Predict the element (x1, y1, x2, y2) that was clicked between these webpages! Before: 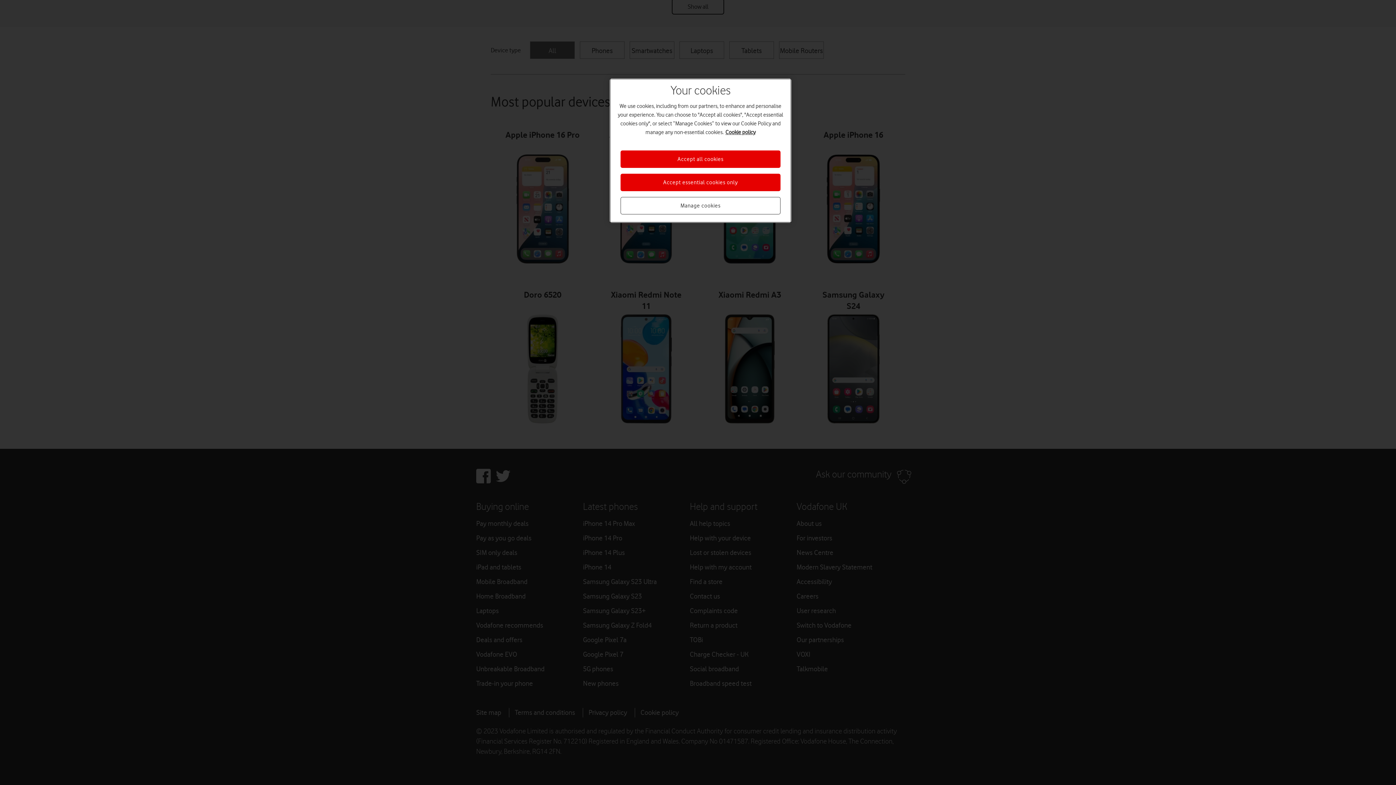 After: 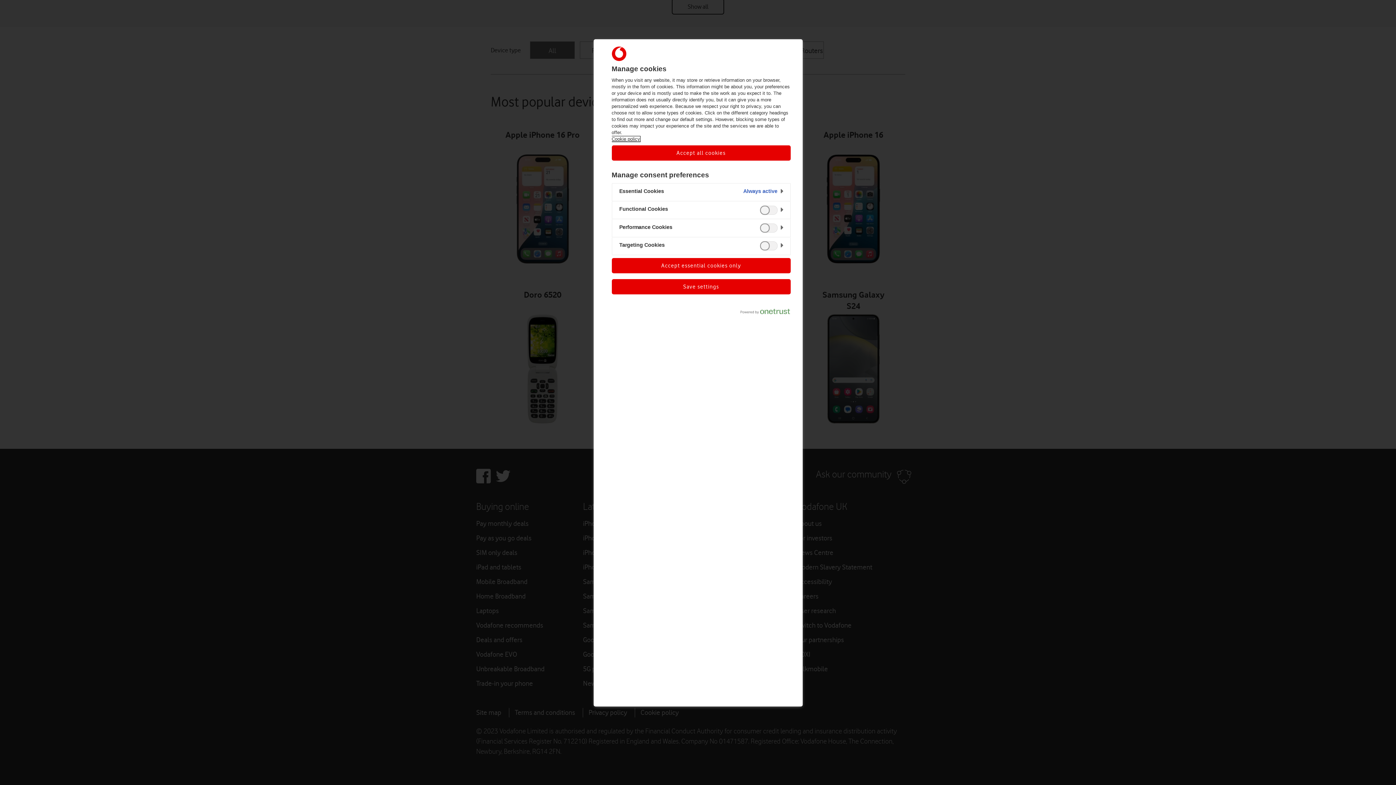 Action: bbox: (620, 197, 780, 214) label: Manage cookies